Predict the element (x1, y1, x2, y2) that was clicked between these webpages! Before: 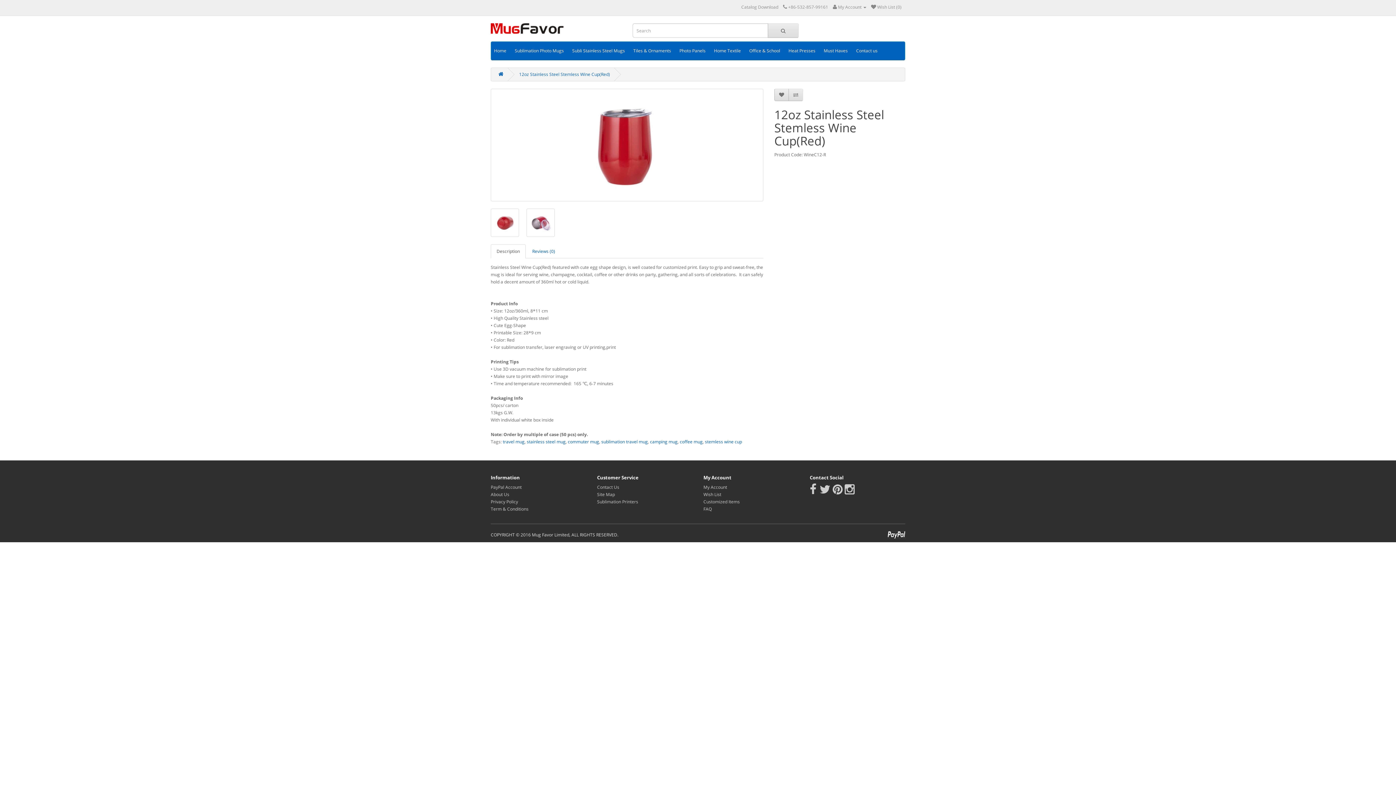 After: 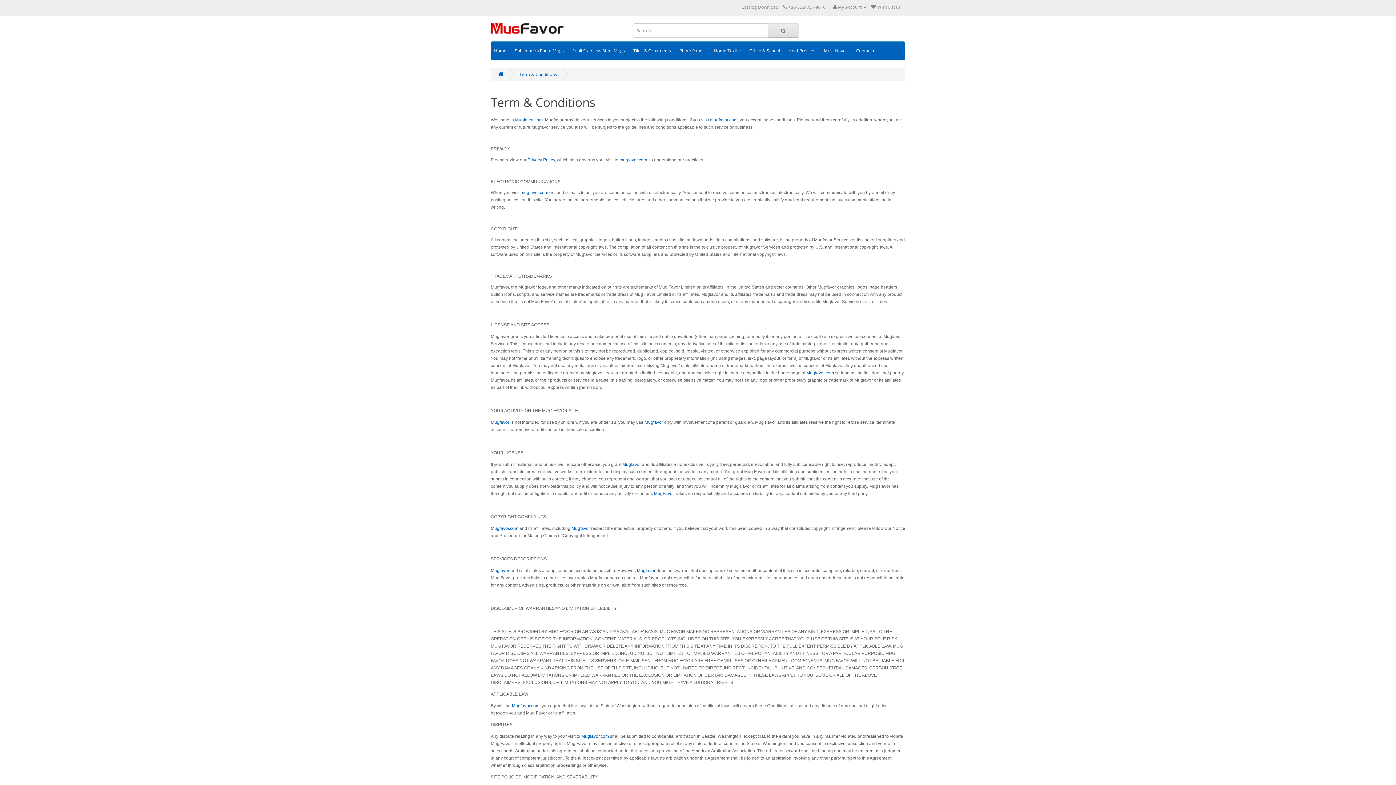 Action: bbox: (490, 506, 528, 512) label: Term & Conditions